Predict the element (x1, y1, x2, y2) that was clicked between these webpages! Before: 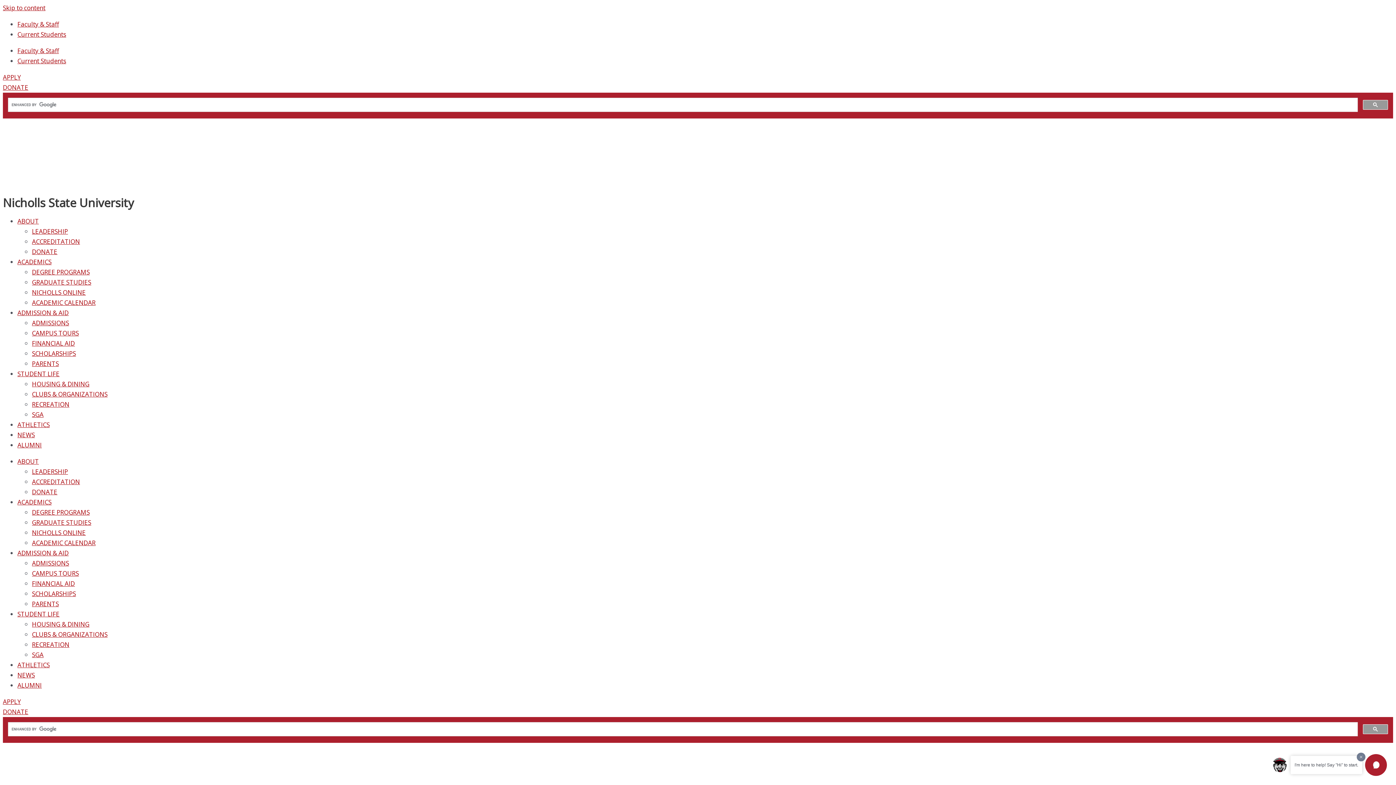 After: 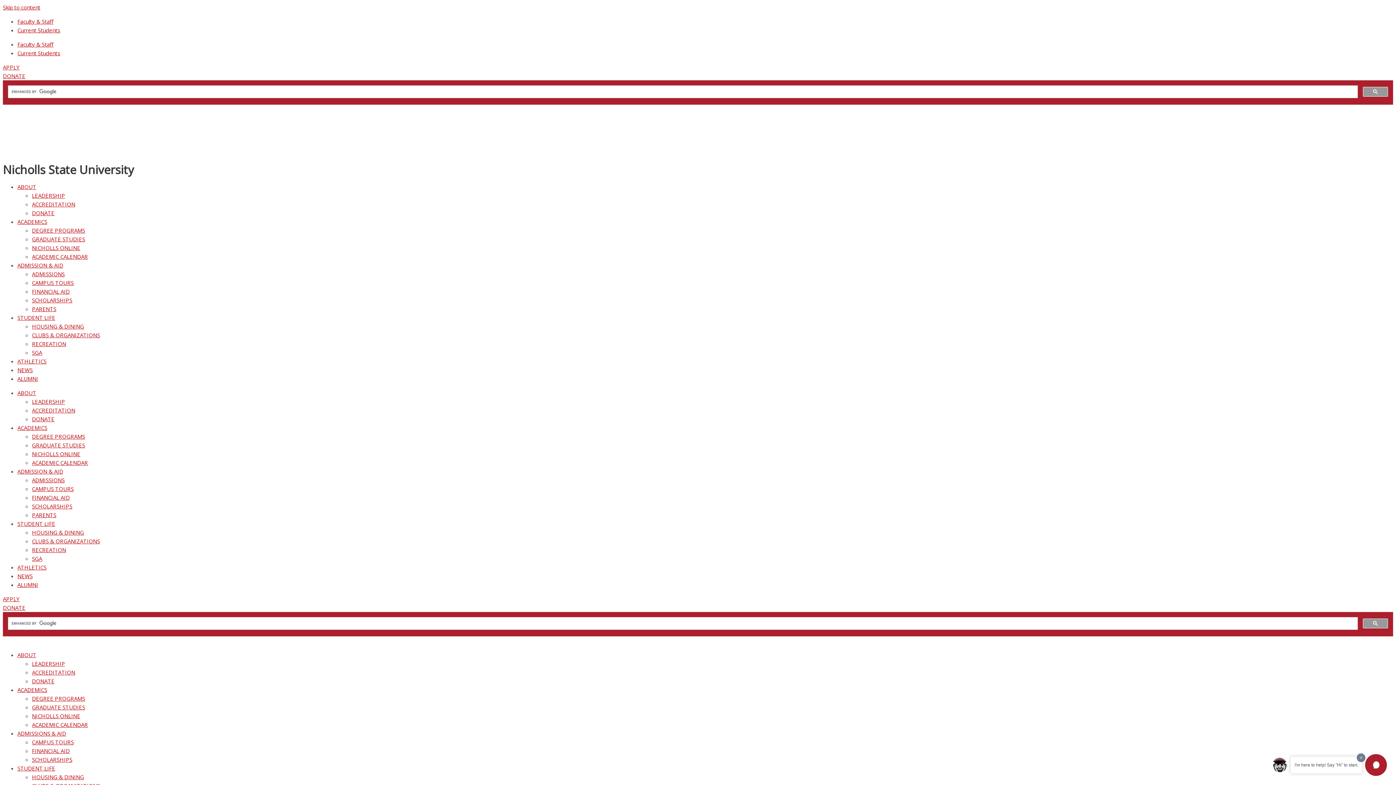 Action: label: NEWS bbox: (17, 430, 34, 439)